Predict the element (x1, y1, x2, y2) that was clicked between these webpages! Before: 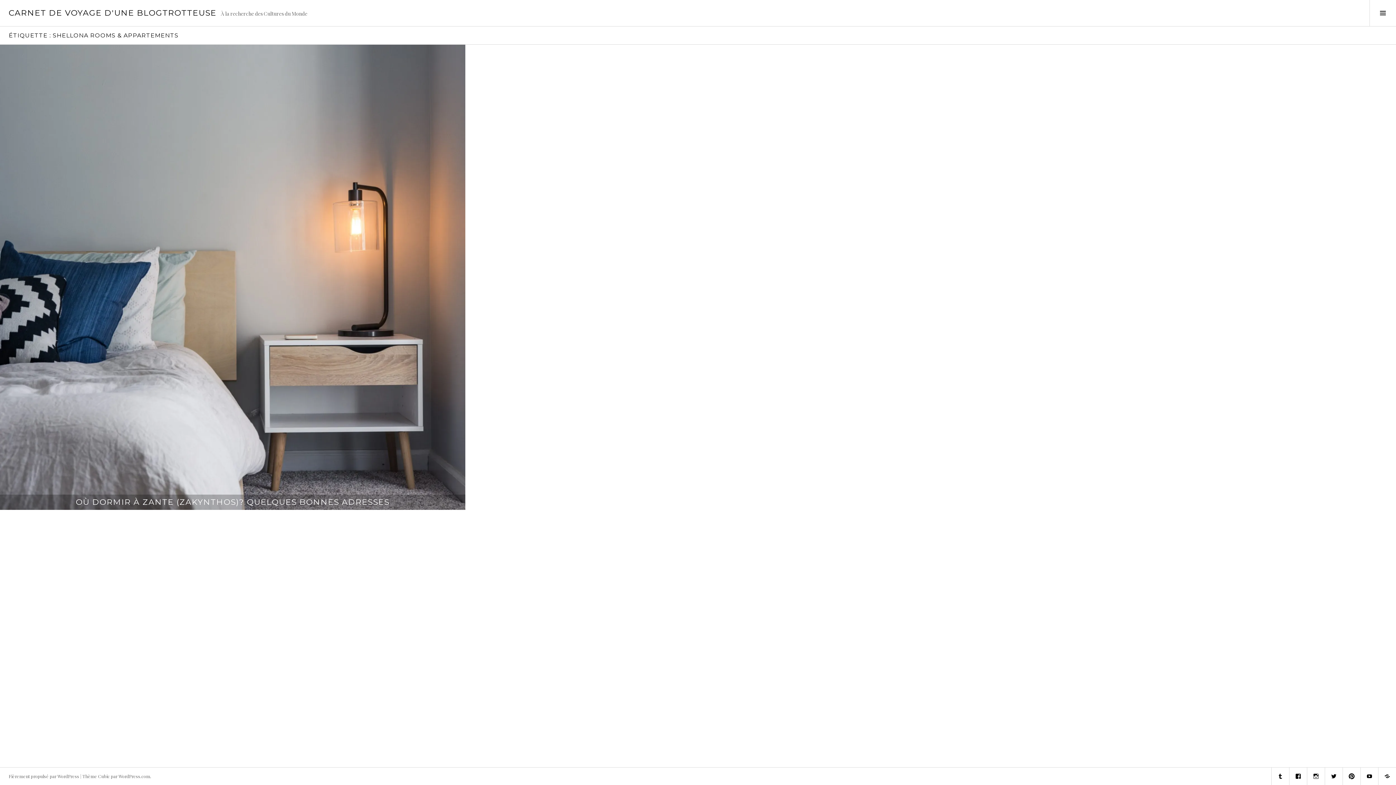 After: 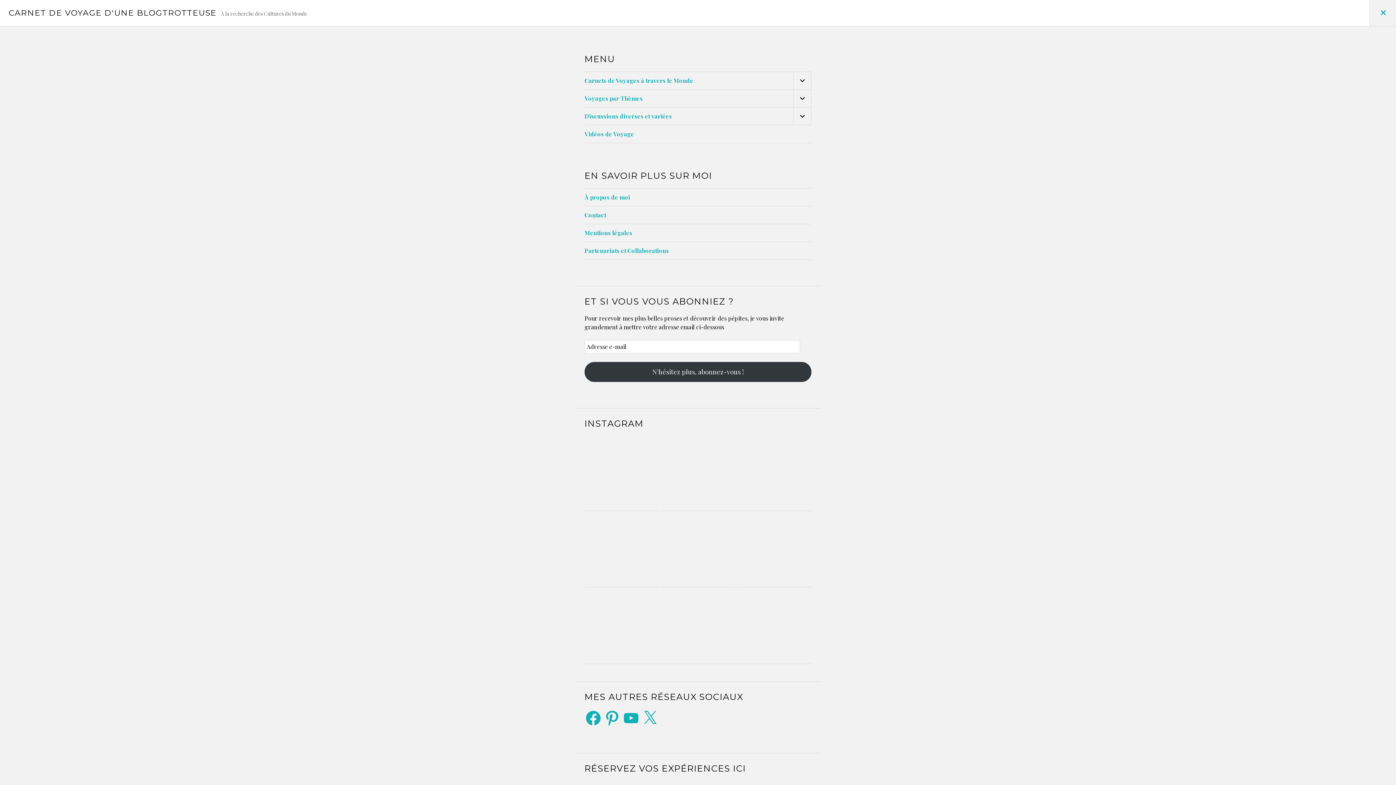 Action: bbox: (1369, 0, 1396, 26) label: Activer la colonne latérale